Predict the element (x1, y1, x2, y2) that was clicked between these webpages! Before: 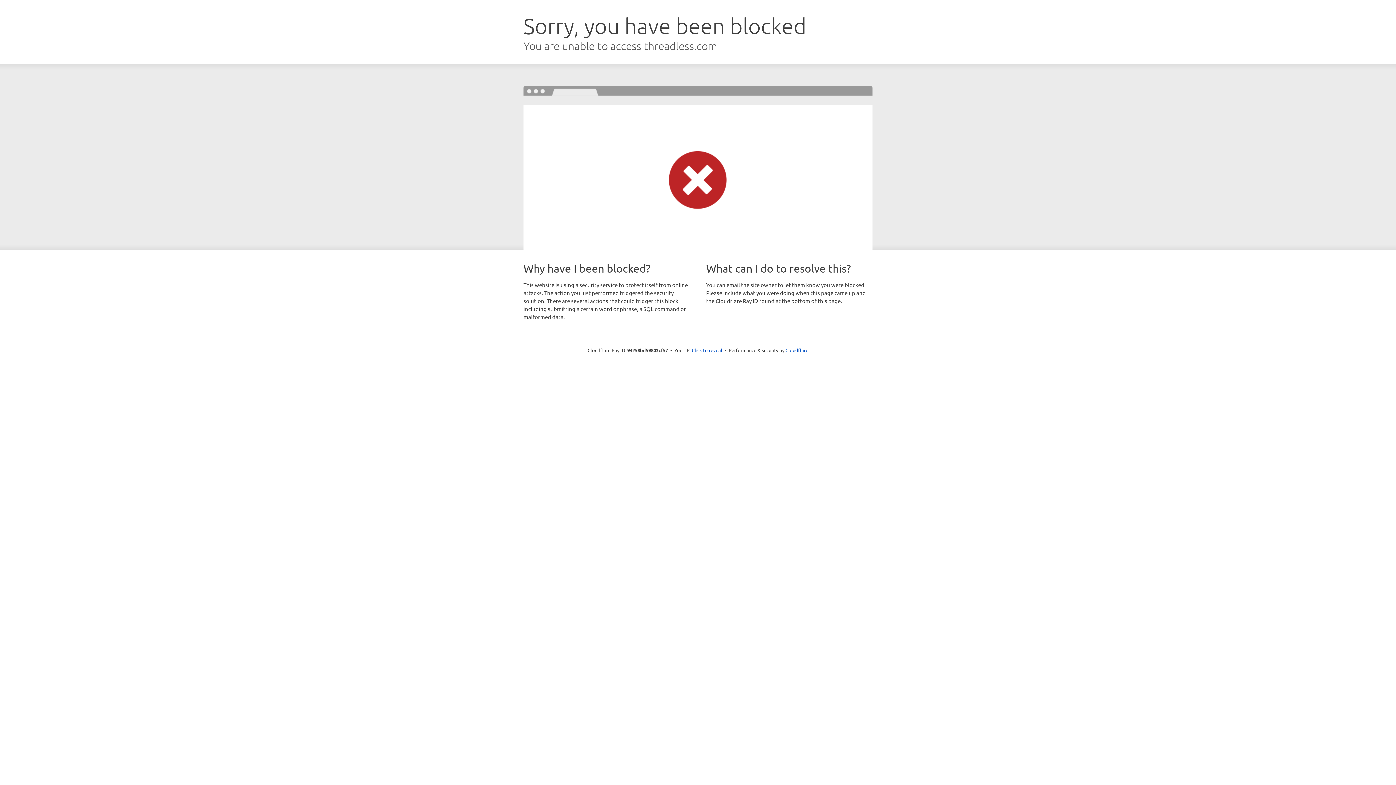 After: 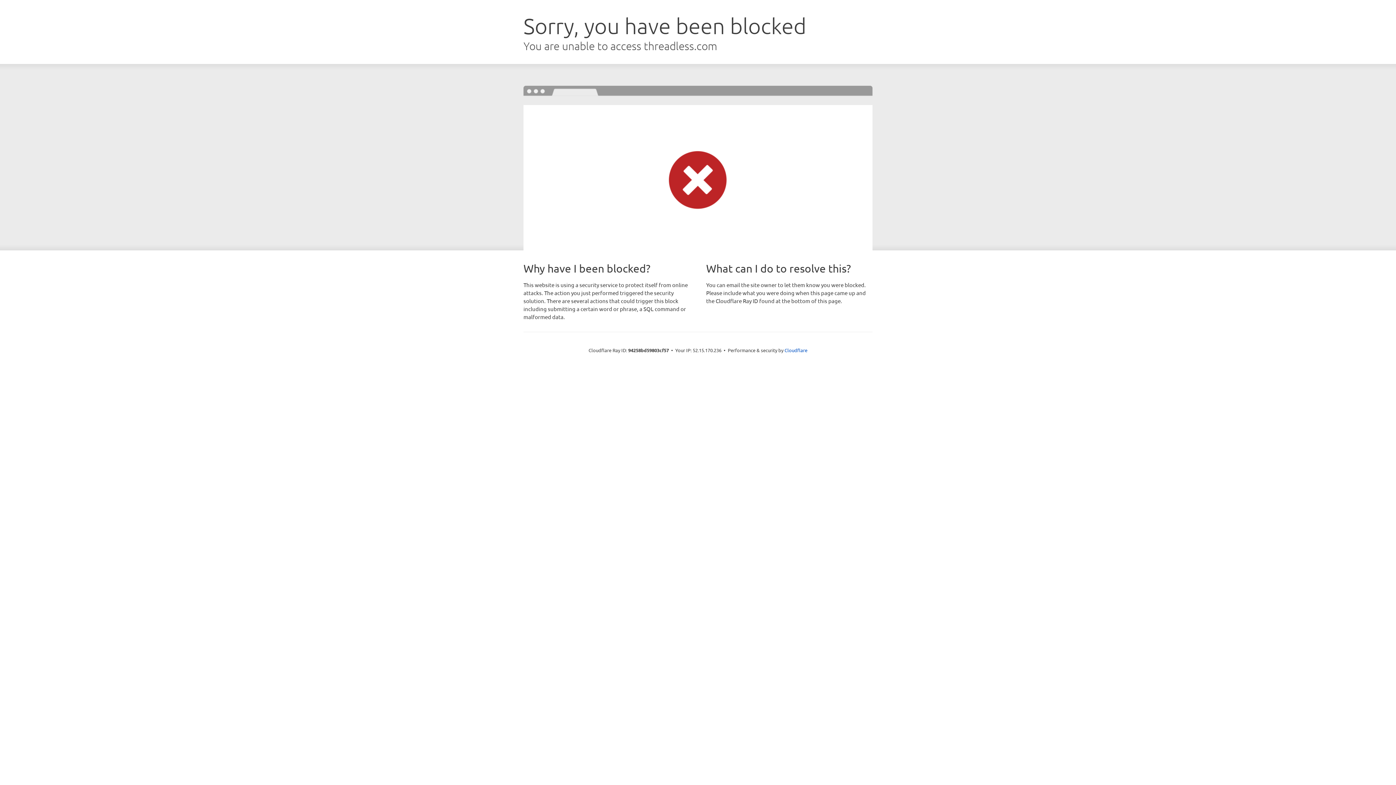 Action: label: Click to reveal bbox: (692, 346, 722, 353)